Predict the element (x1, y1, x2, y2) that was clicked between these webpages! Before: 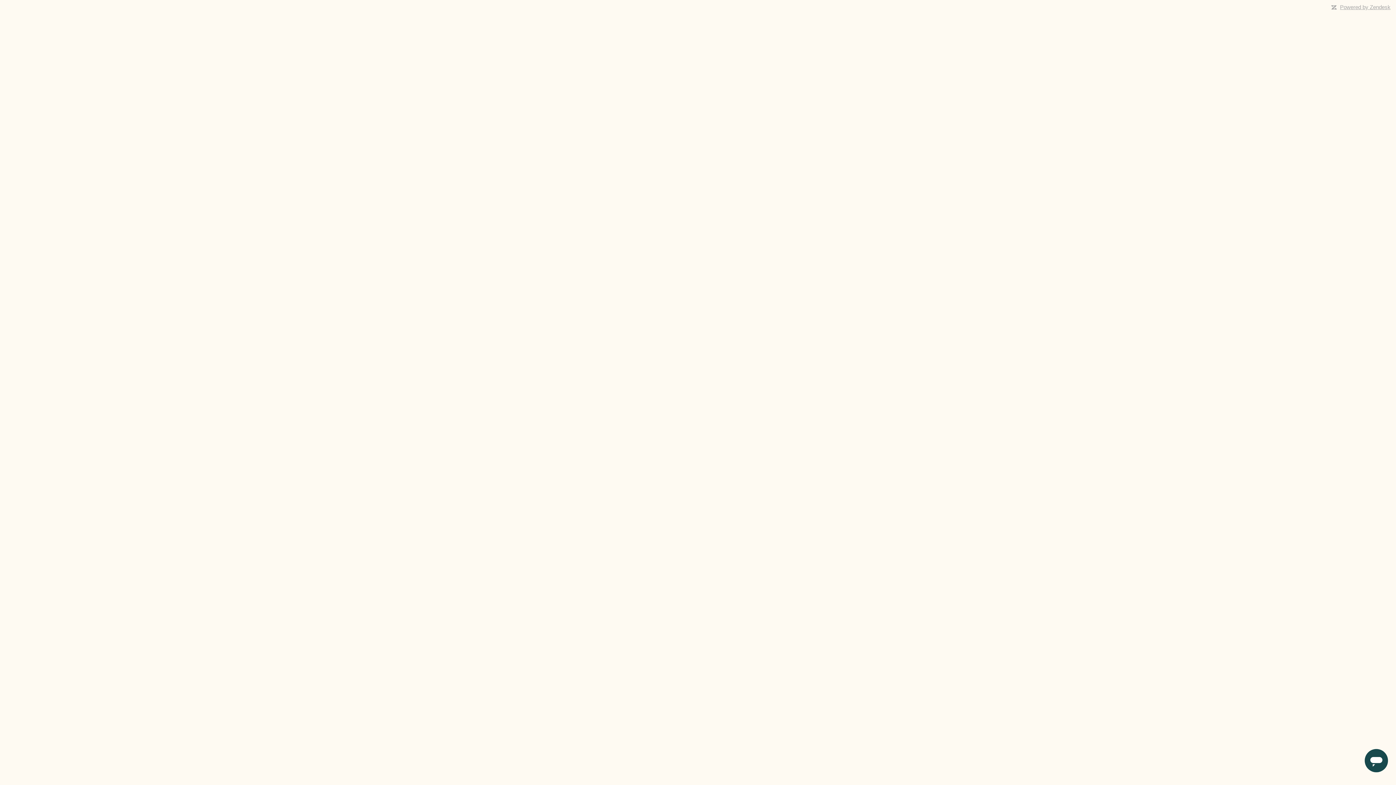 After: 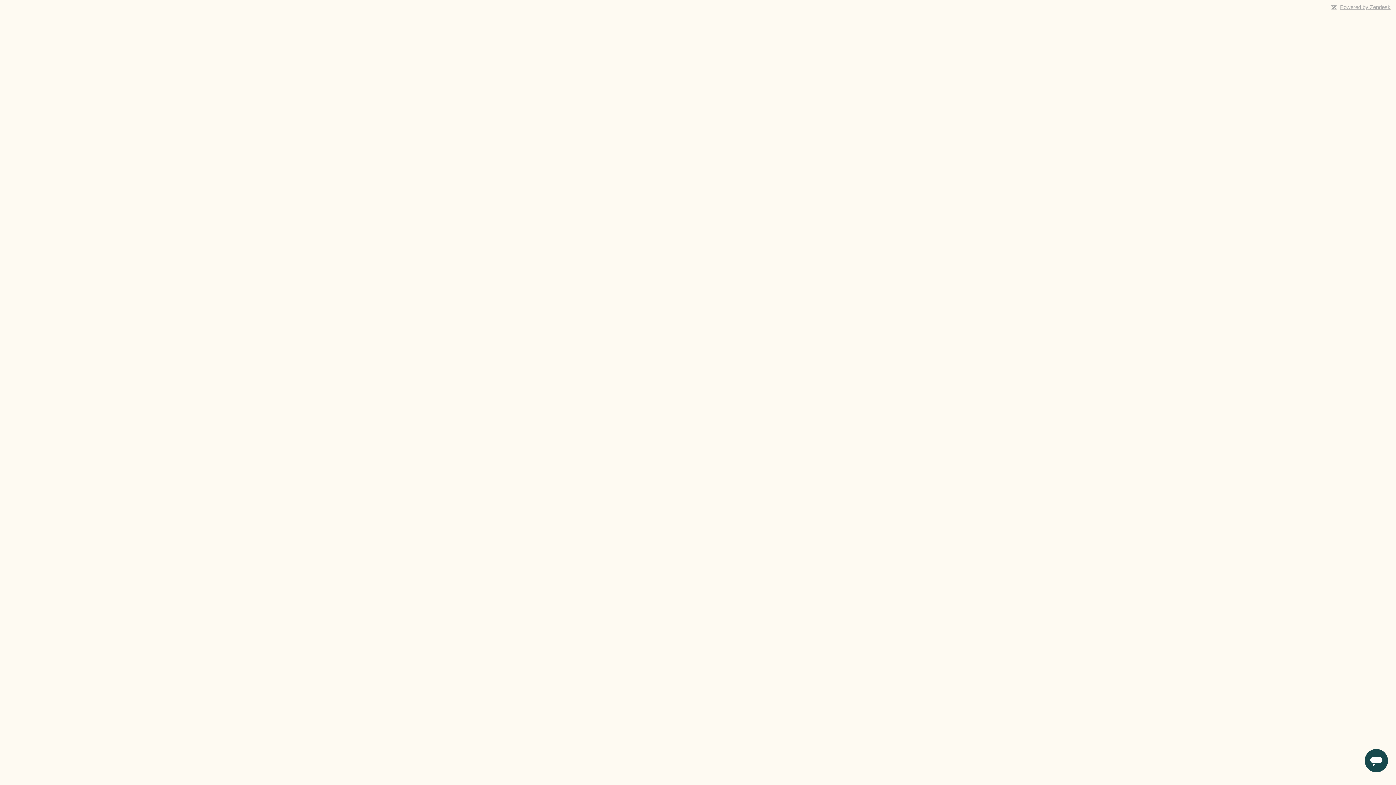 Action: bbox: (1340, 4, 1390, 10) label: Powered by Zendesk